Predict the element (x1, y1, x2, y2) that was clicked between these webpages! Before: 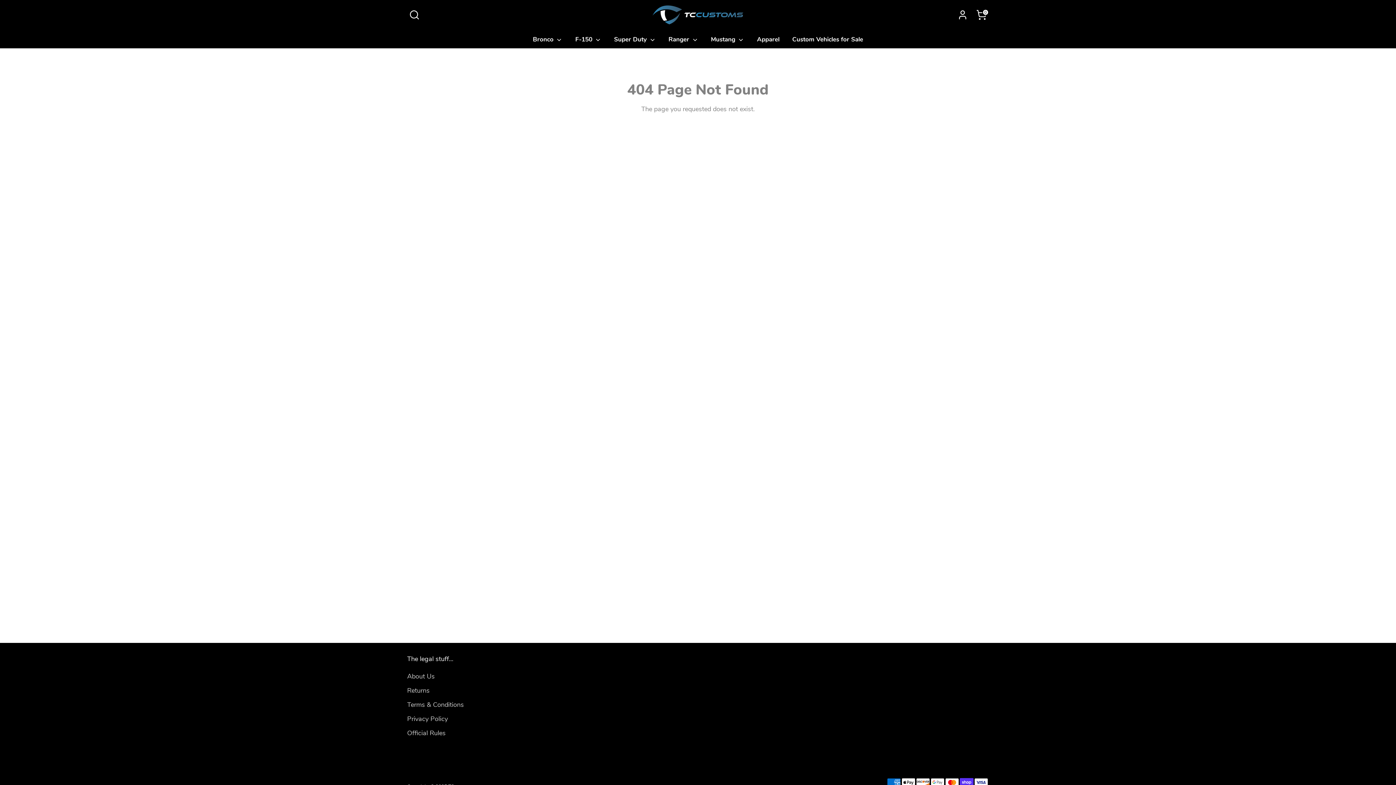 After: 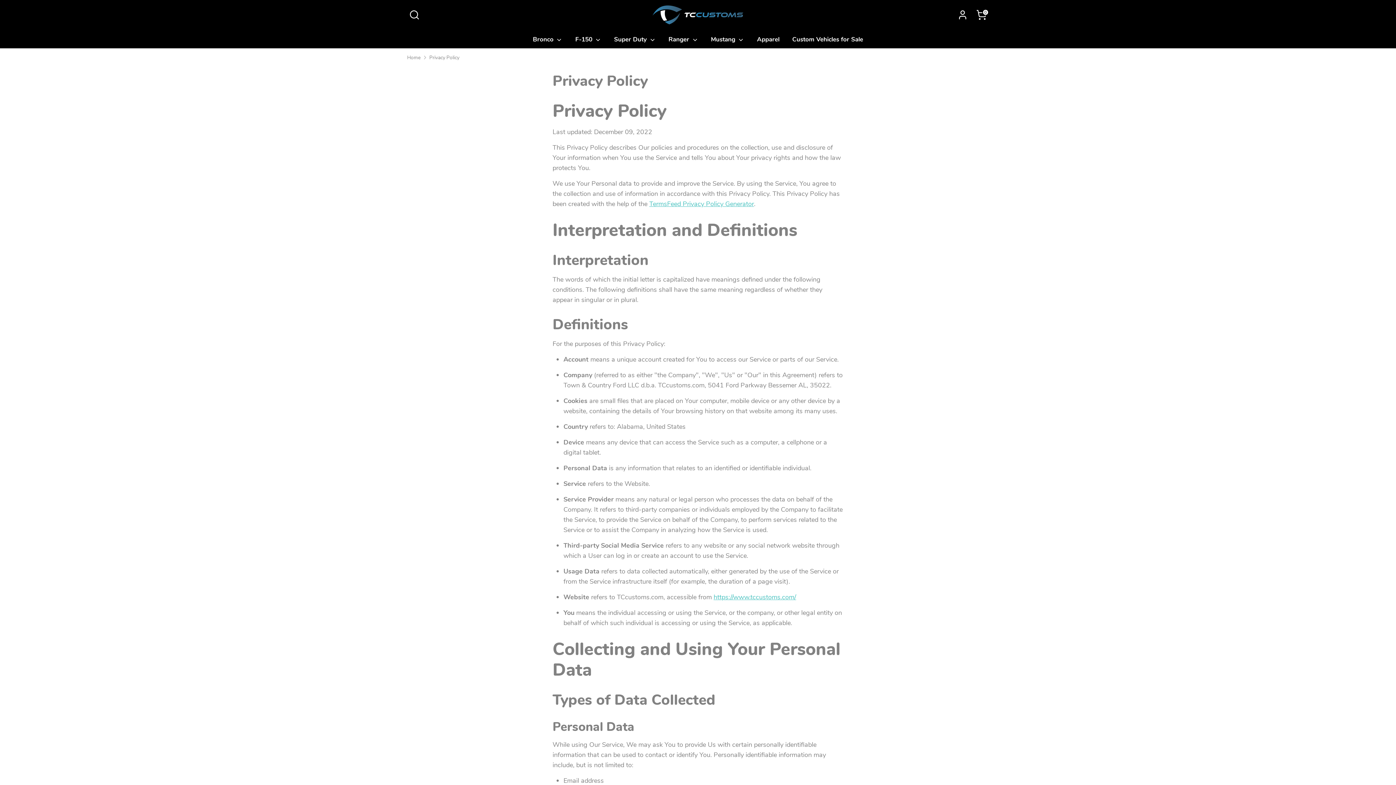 Action: bbox: (407, 714, 448, 723) label: Privacy Policy